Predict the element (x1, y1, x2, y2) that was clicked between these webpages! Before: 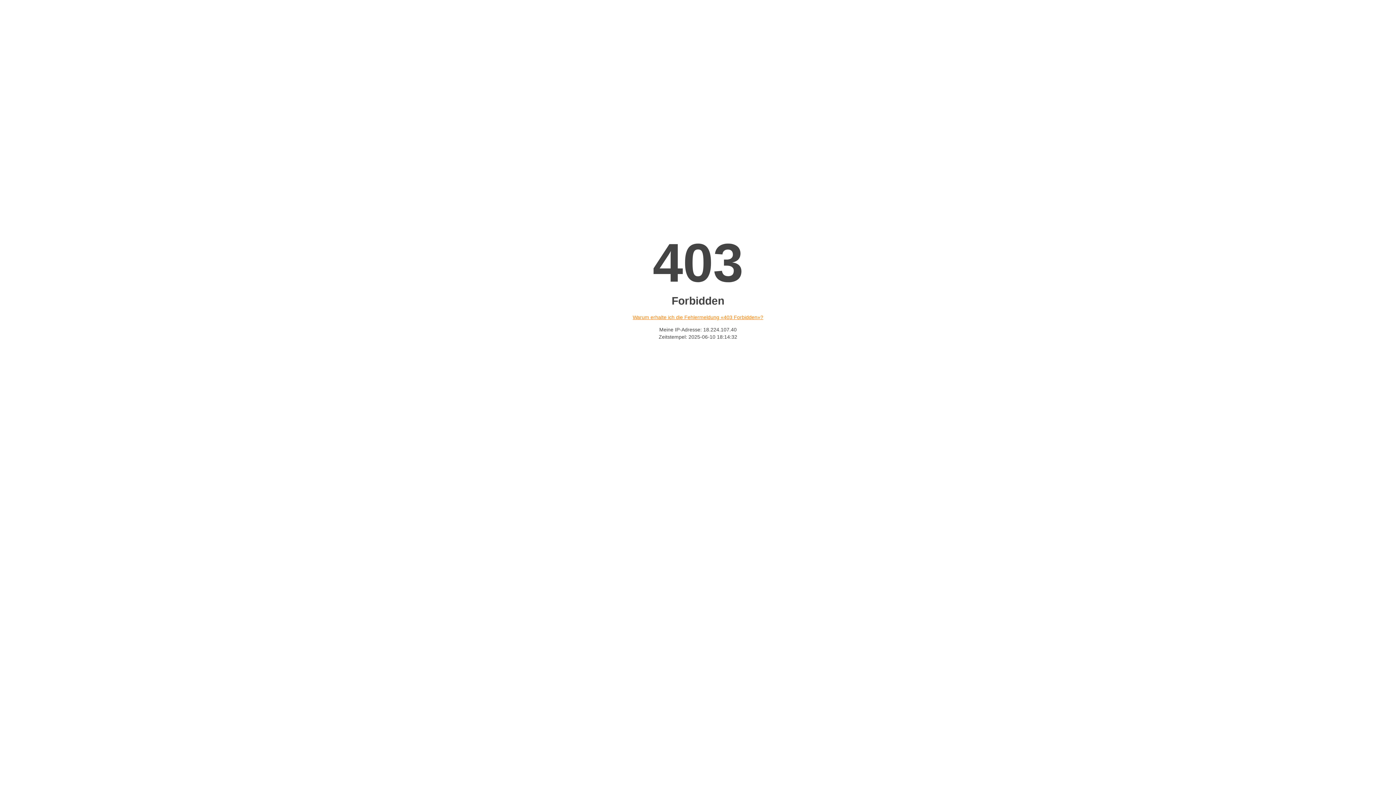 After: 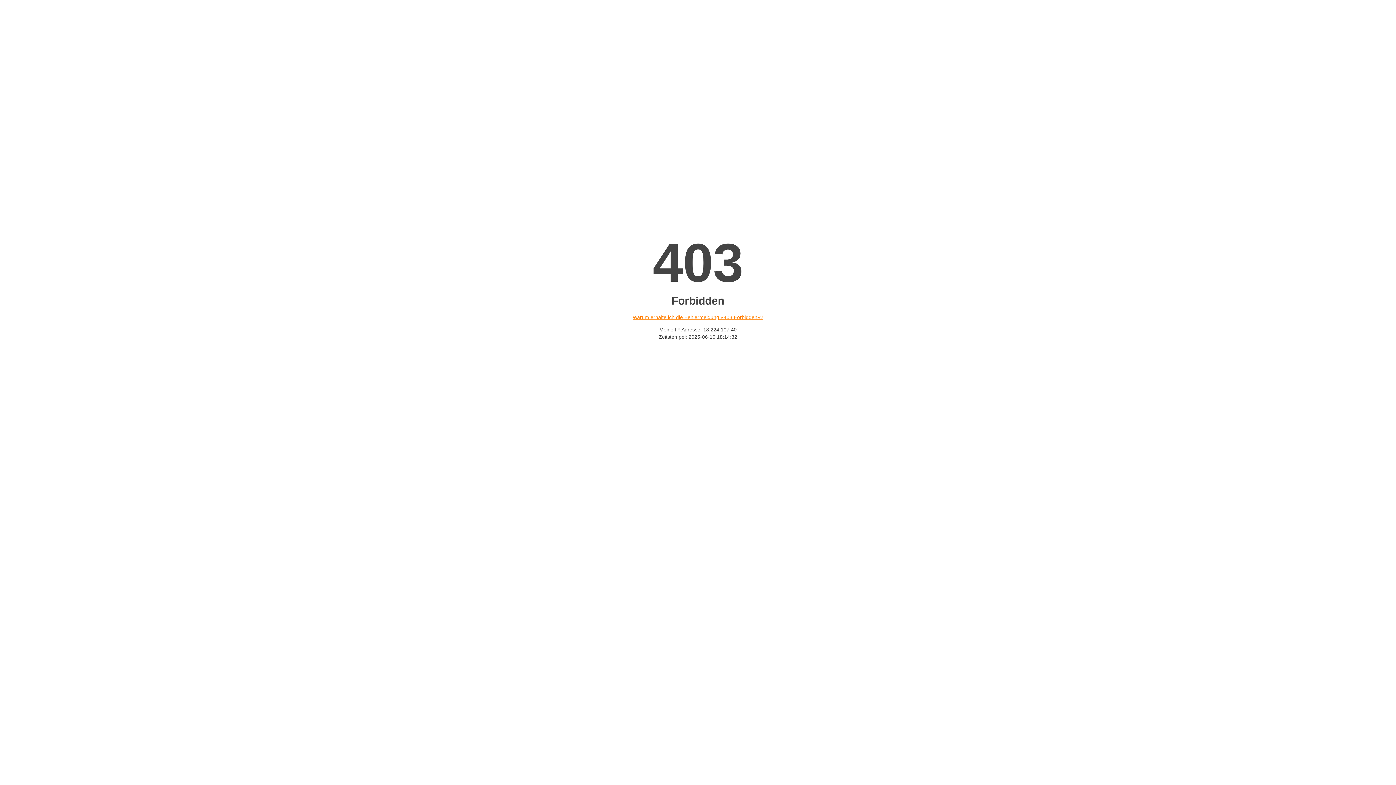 Action: bbox: (632, 314, 763, 320) label: Warum erhalte ich die Fehlermeldung «403 Forbidden»?